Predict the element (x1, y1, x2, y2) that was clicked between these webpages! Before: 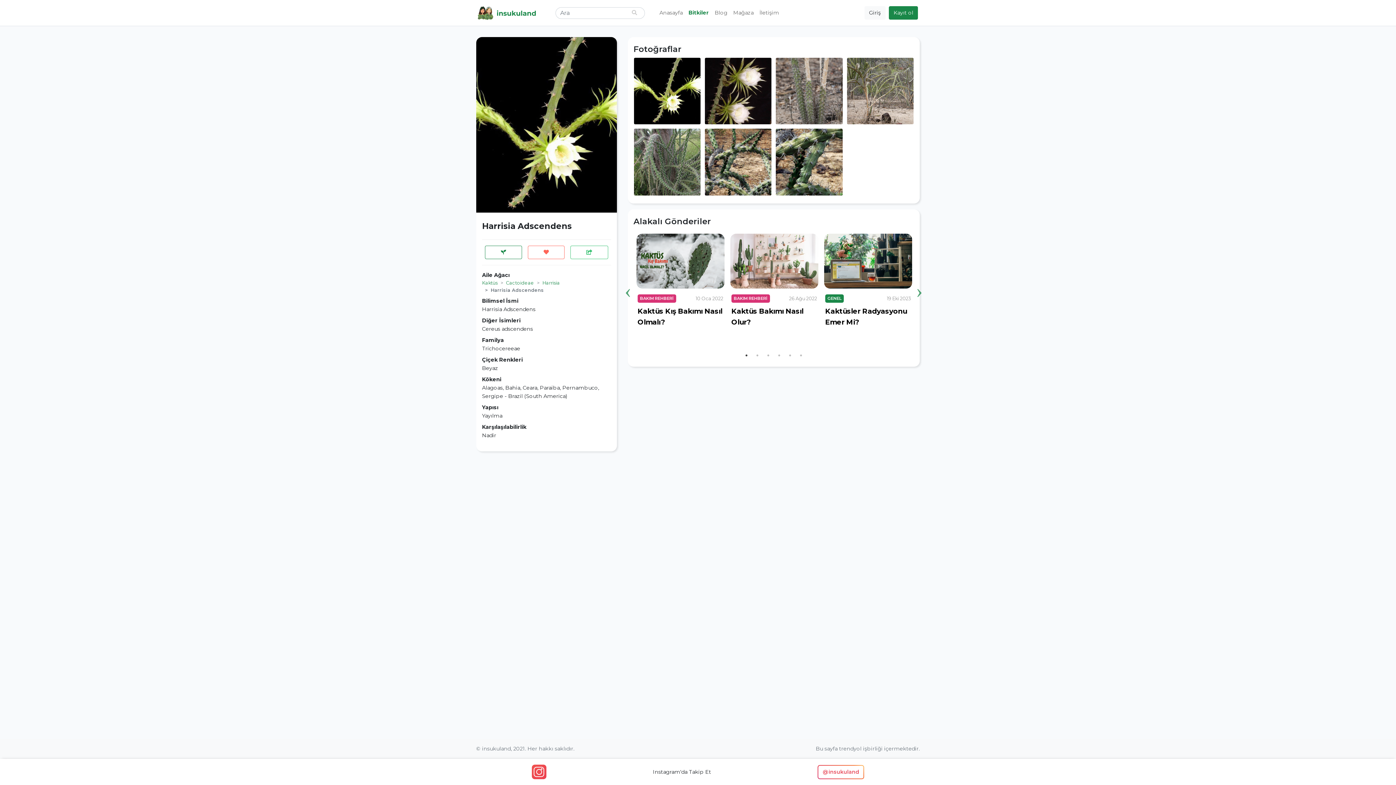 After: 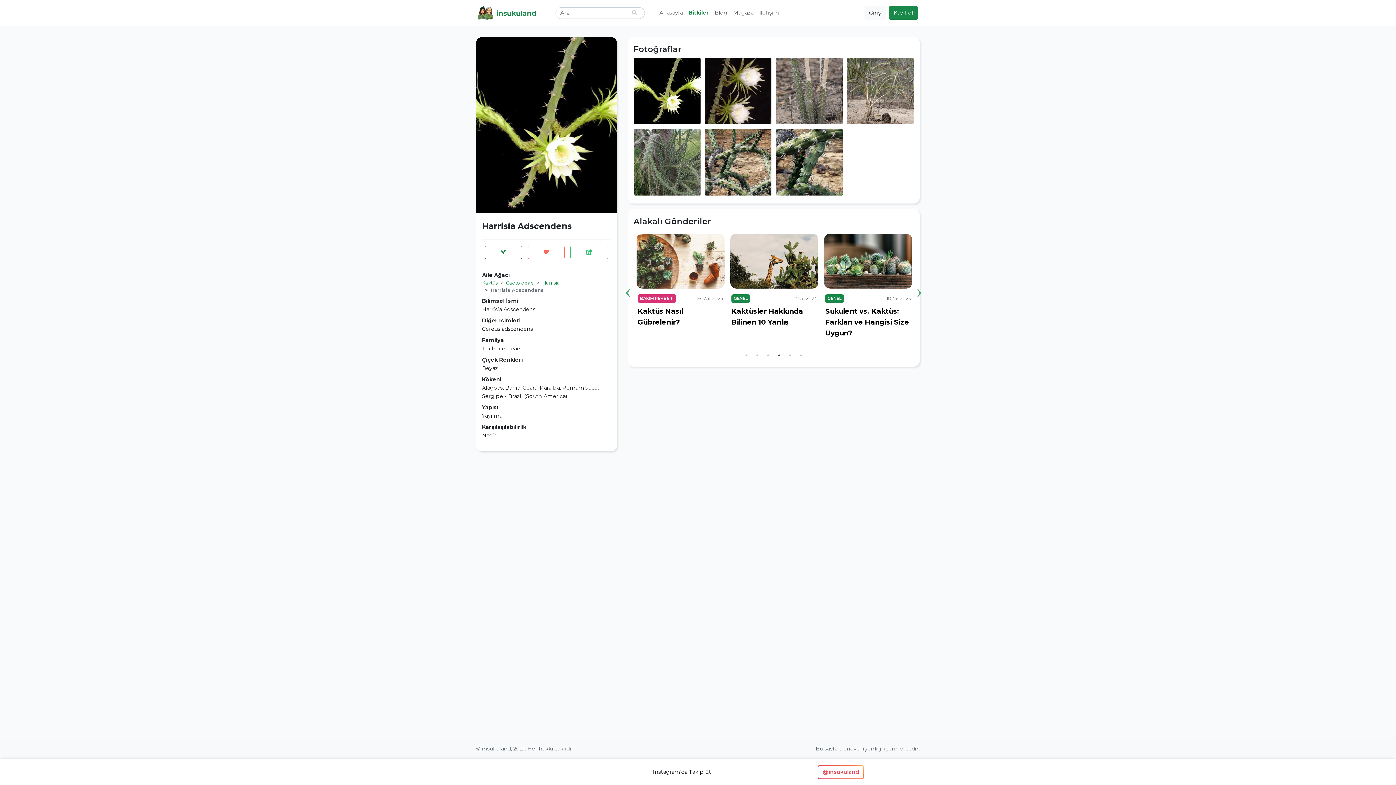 Action: bbox: (775, 352, 783, 359) label: 4 of 2